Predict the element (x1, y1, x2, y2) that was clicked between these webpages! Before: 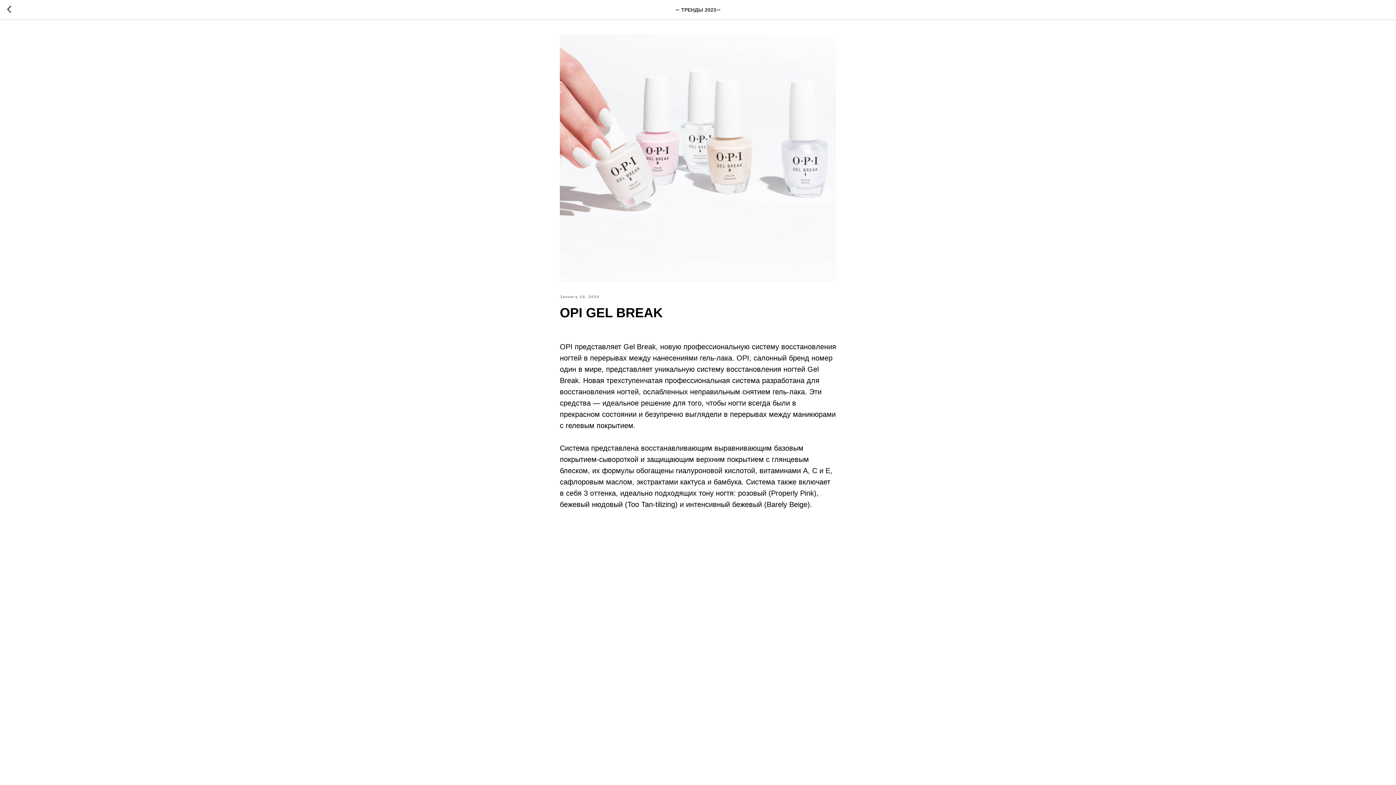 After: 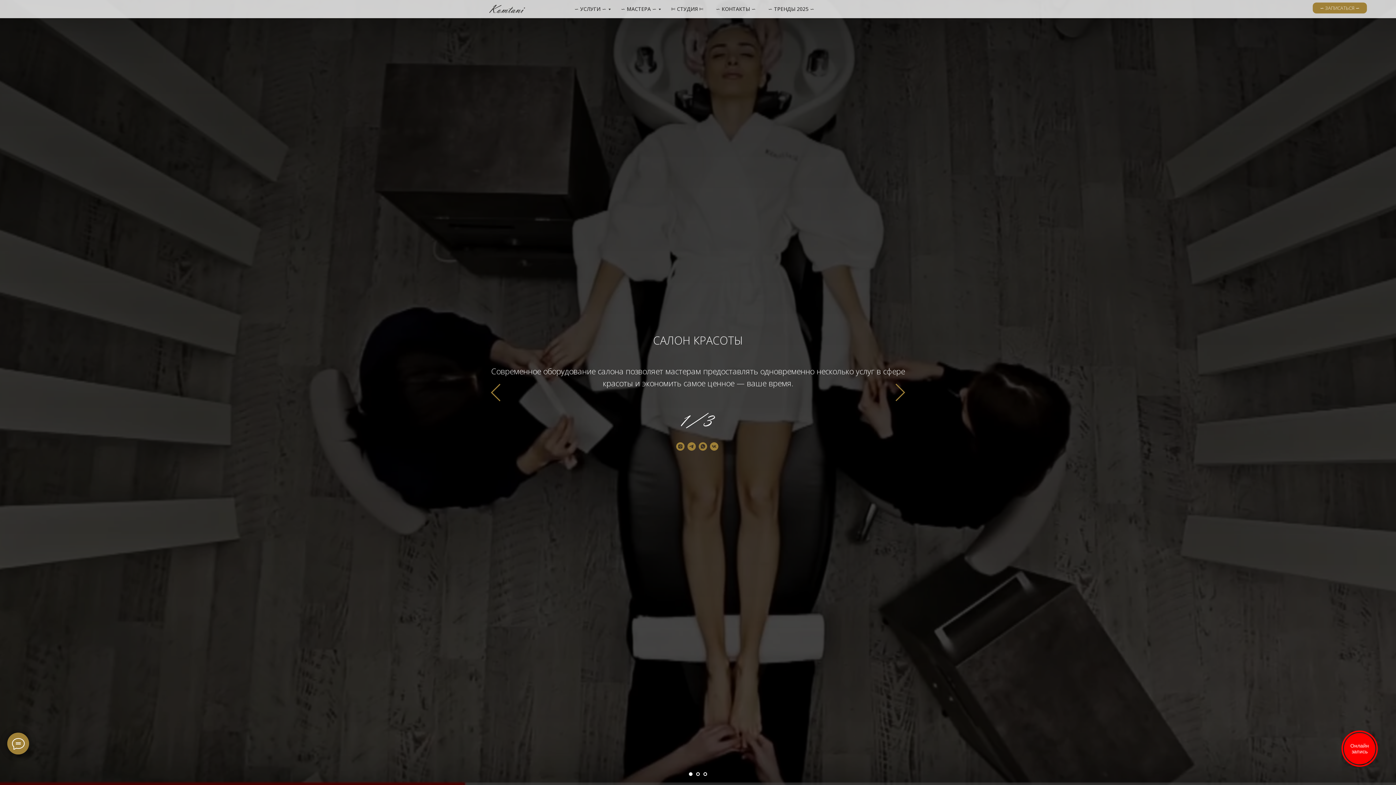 Action: bbox: (7, 5, 15, 14)